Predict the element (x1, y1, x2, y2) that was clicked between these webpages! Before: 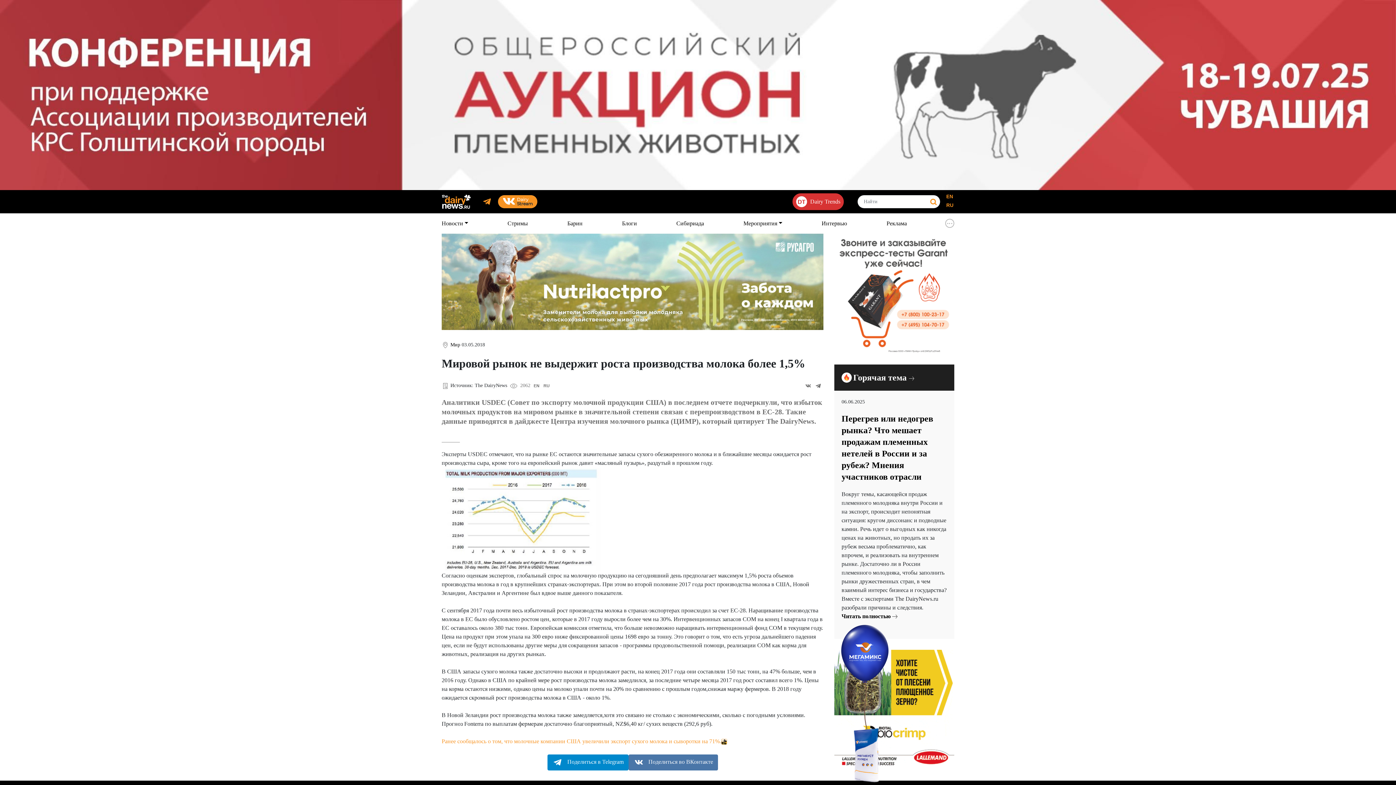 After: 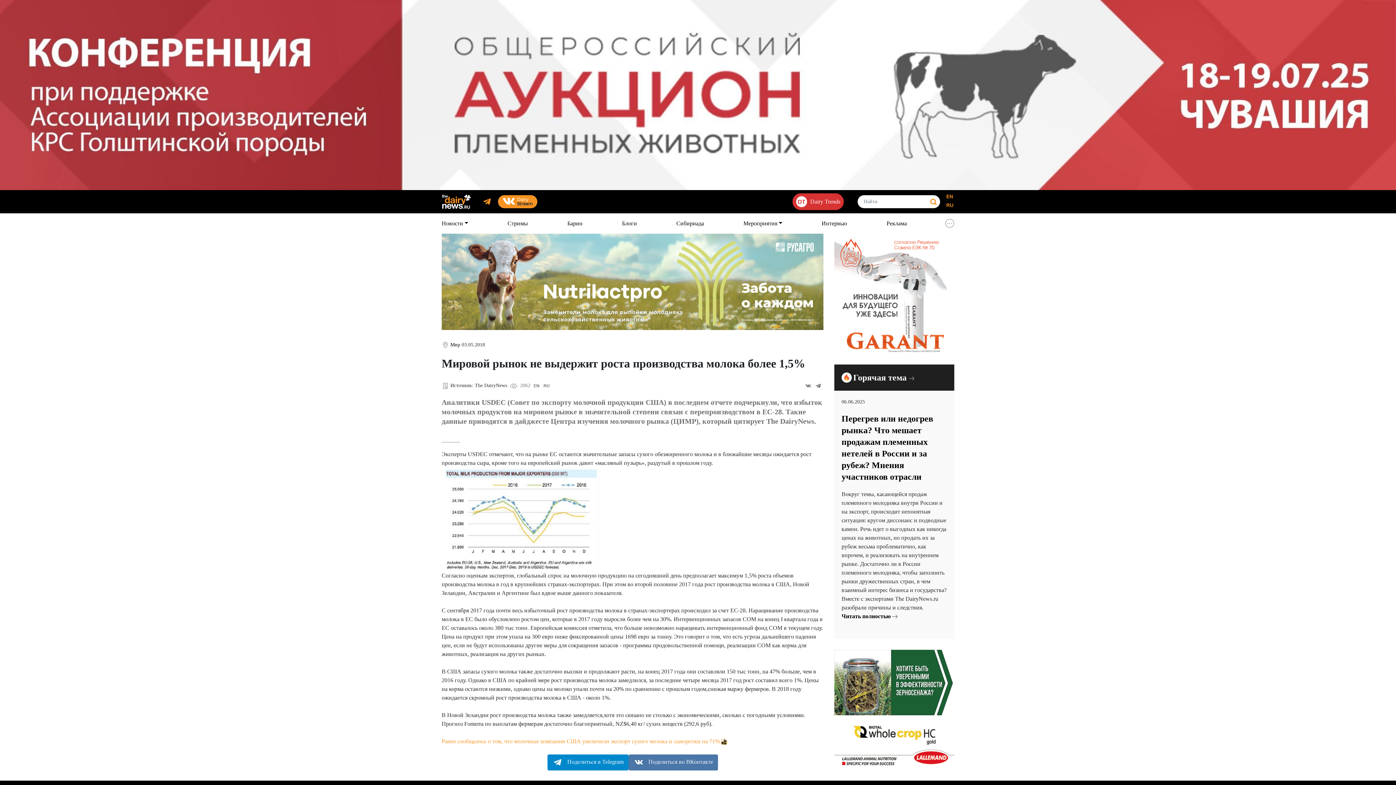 Action: label: Ранее сообщалось о том, что молочные компании США увеличили экспорт сухого молока и сыворотки на 71%. bbox: (441, 738, 721, 744)